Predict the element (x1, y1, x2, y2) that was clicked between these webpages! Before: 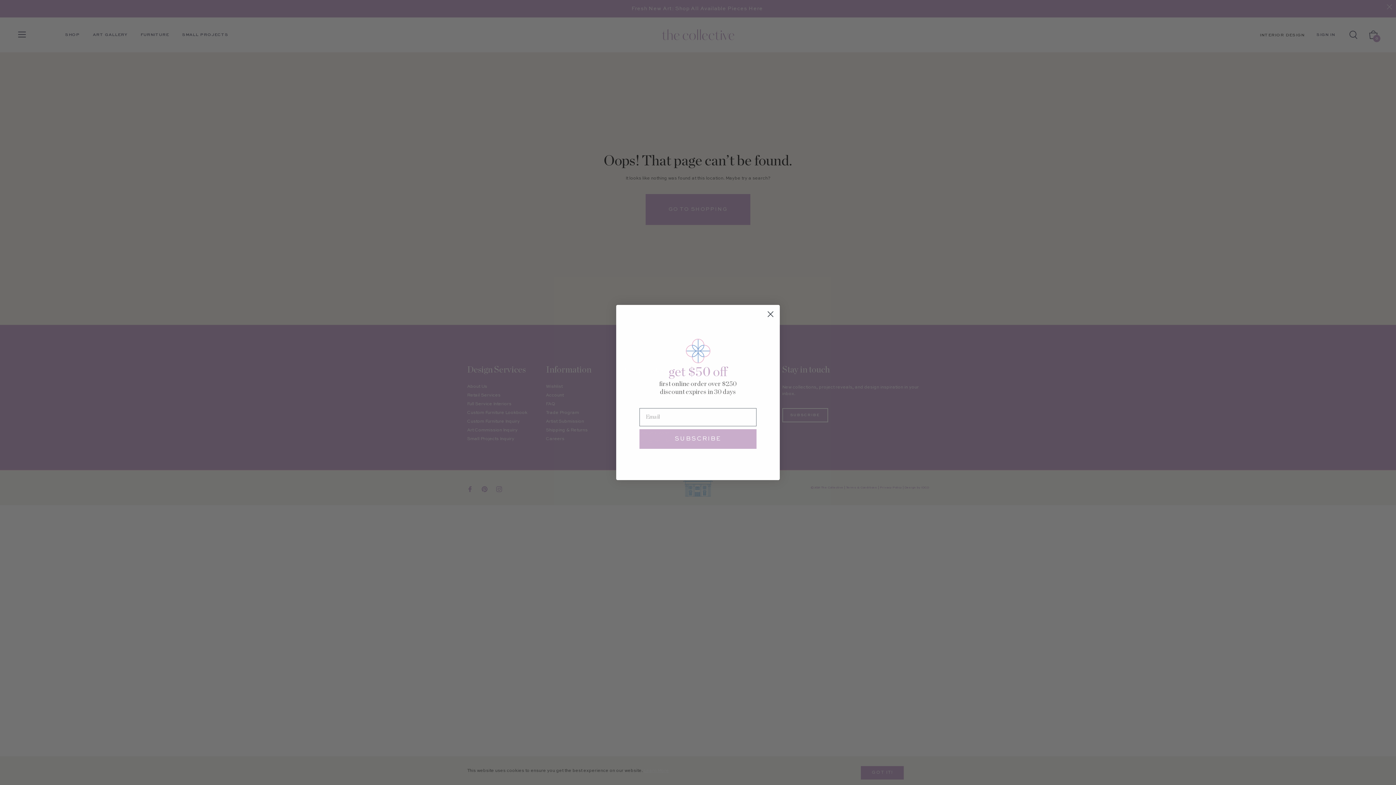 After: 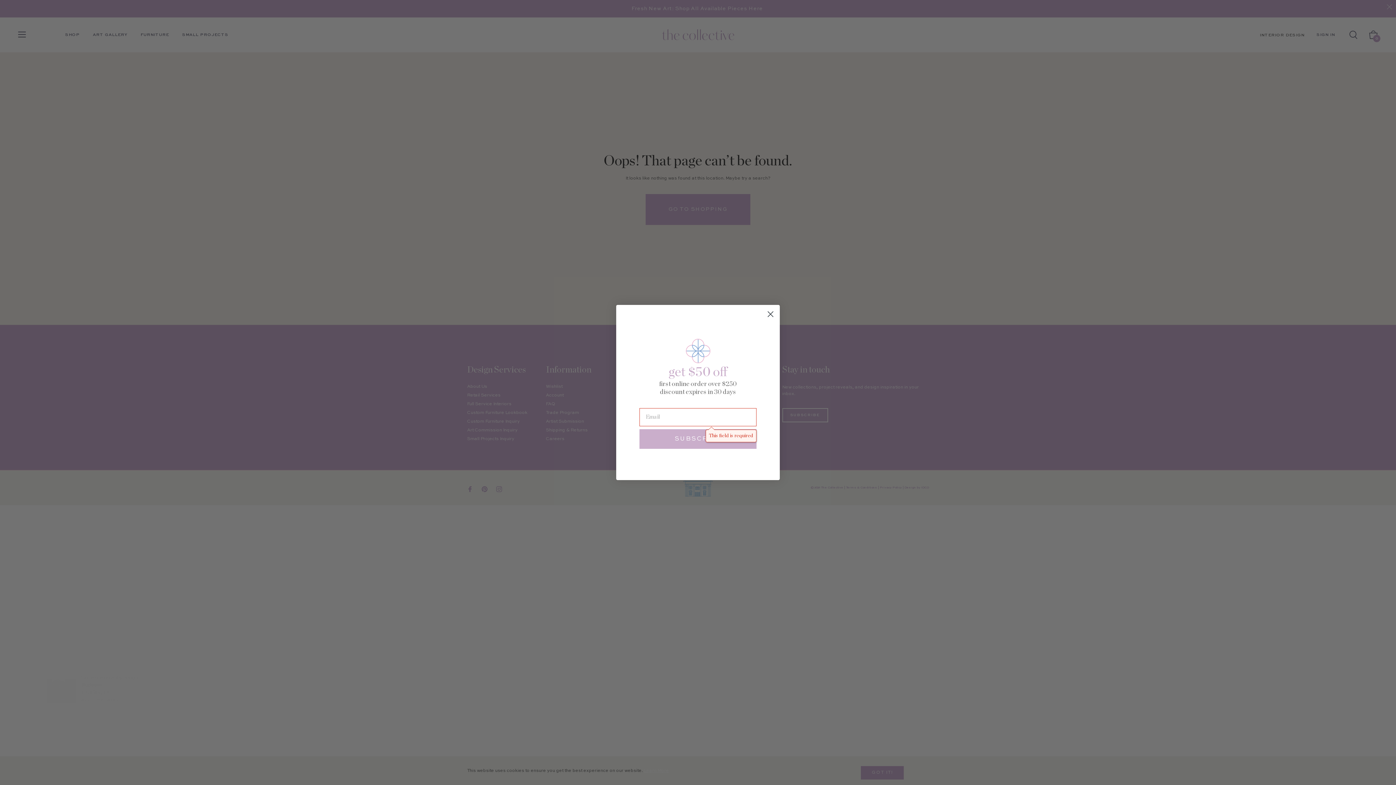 Action: bbox: (639, 429, 756, 448) label: SUBSCRIBE